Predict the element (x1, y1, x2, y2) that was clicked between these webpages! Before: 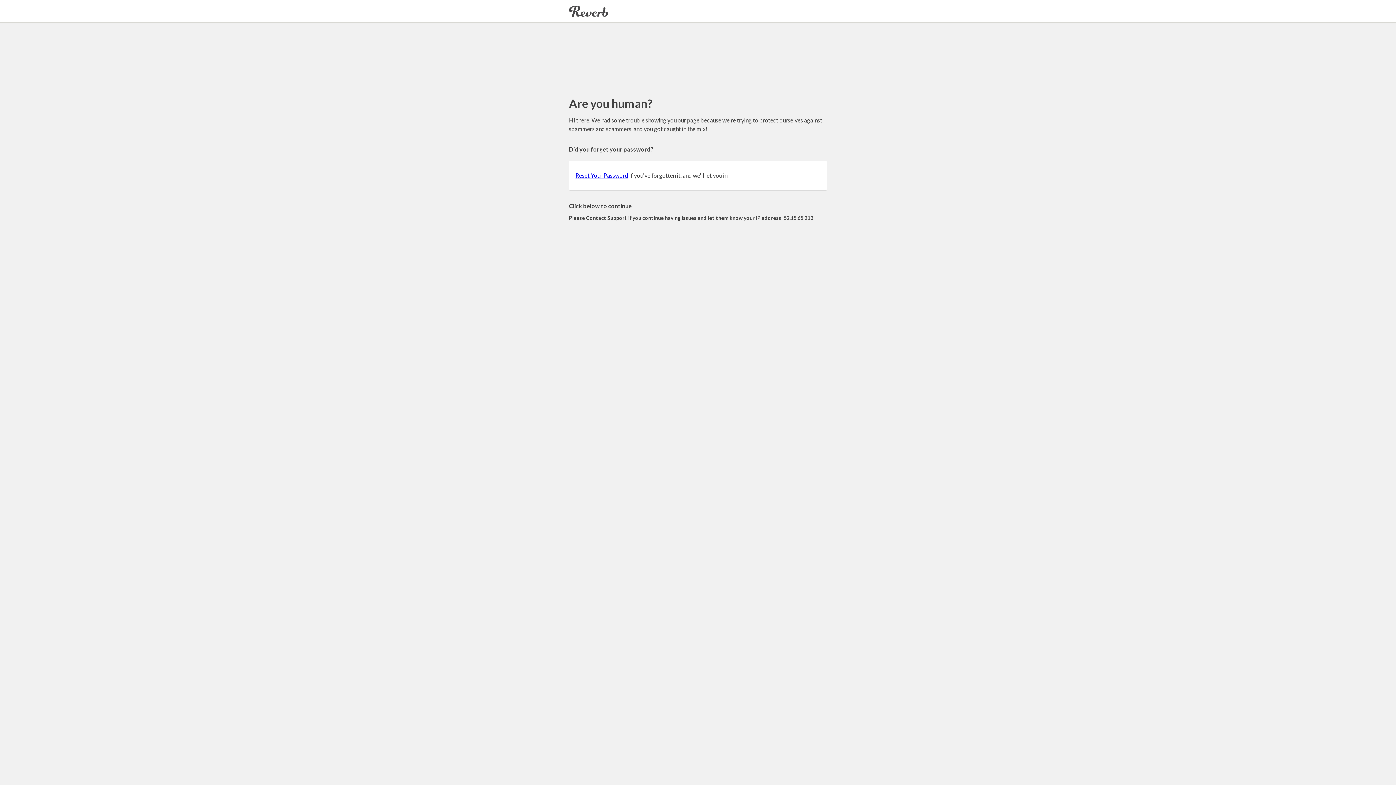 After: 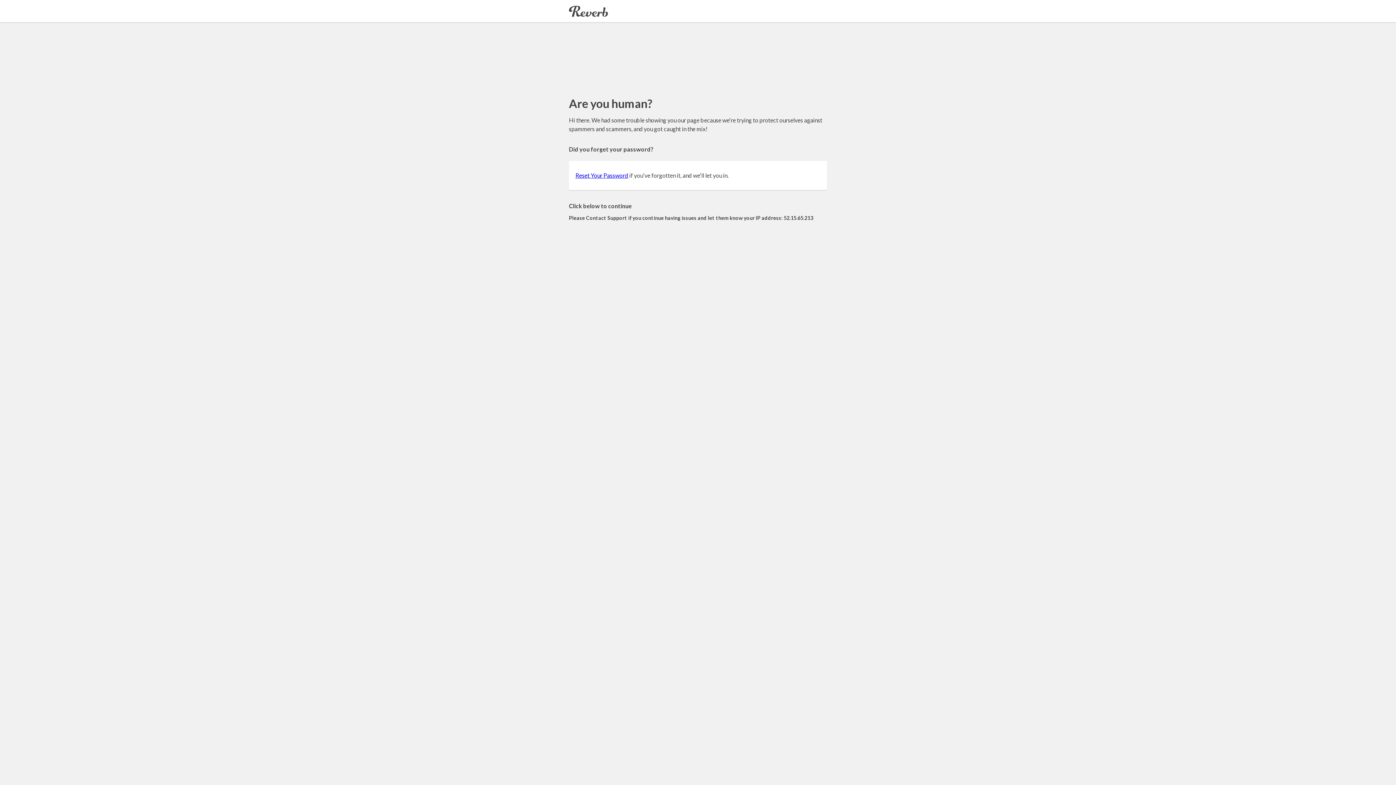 Action: bbox: (575, 172, 628, 178) label: Reset Your Password